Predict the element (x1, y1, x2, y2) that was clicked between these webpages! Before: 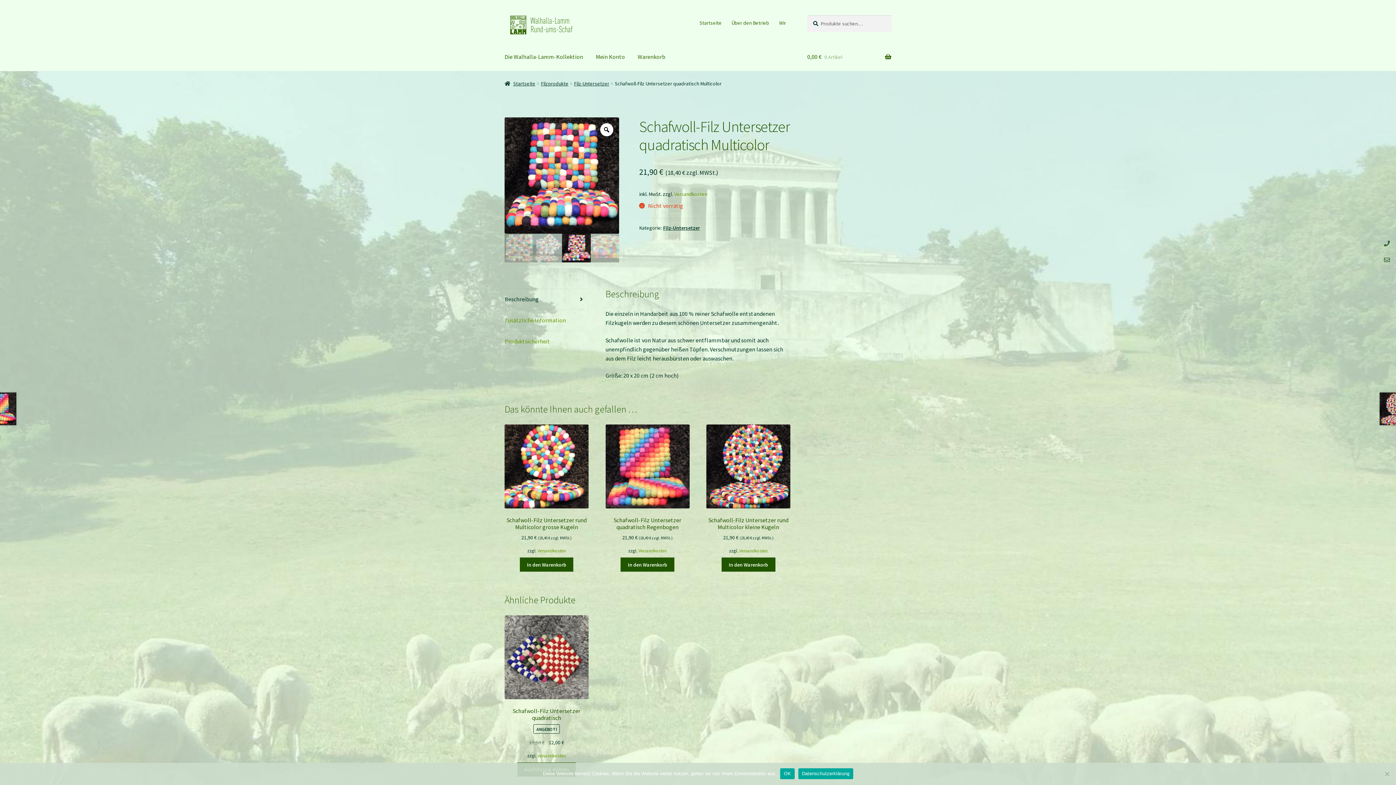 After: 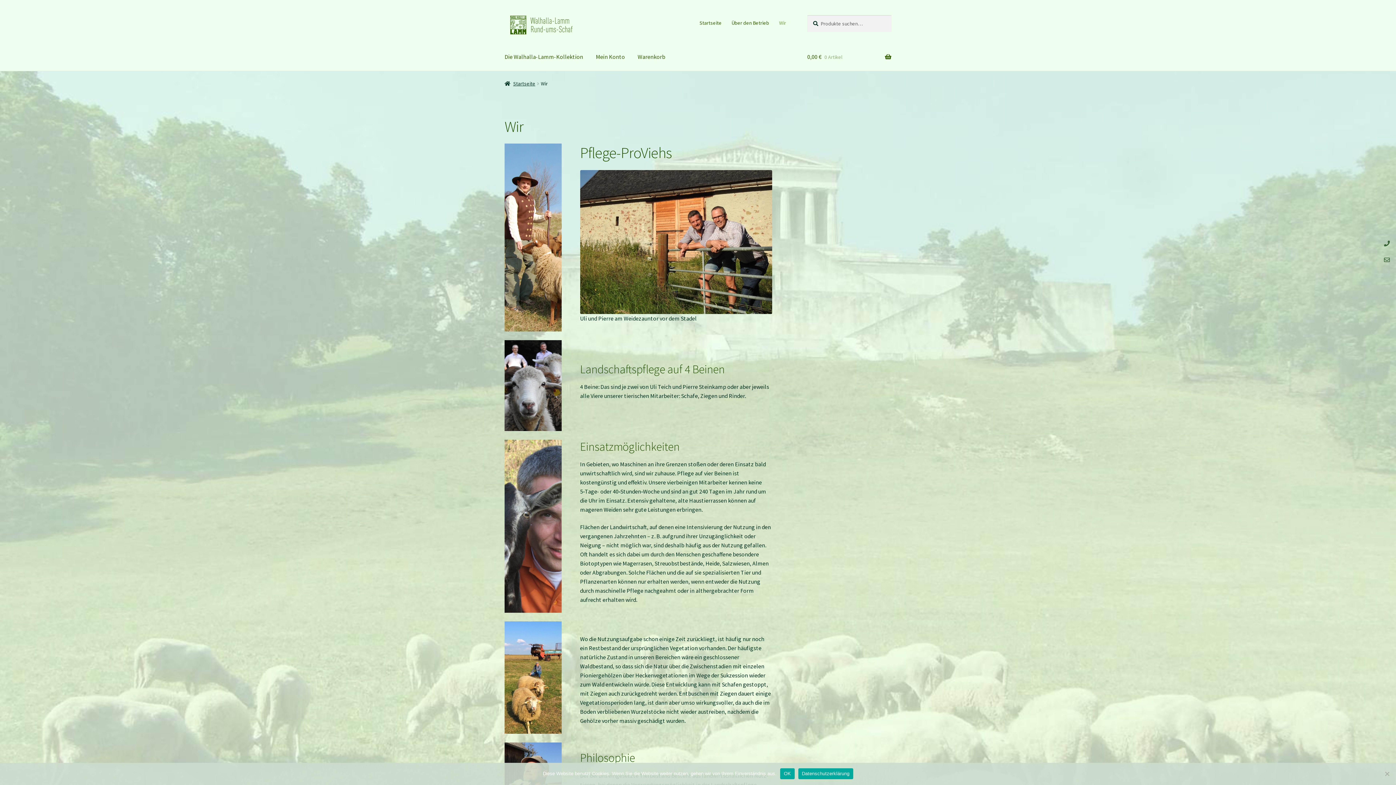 Action: bbox: (774, 15, 790, 30) label: Wir